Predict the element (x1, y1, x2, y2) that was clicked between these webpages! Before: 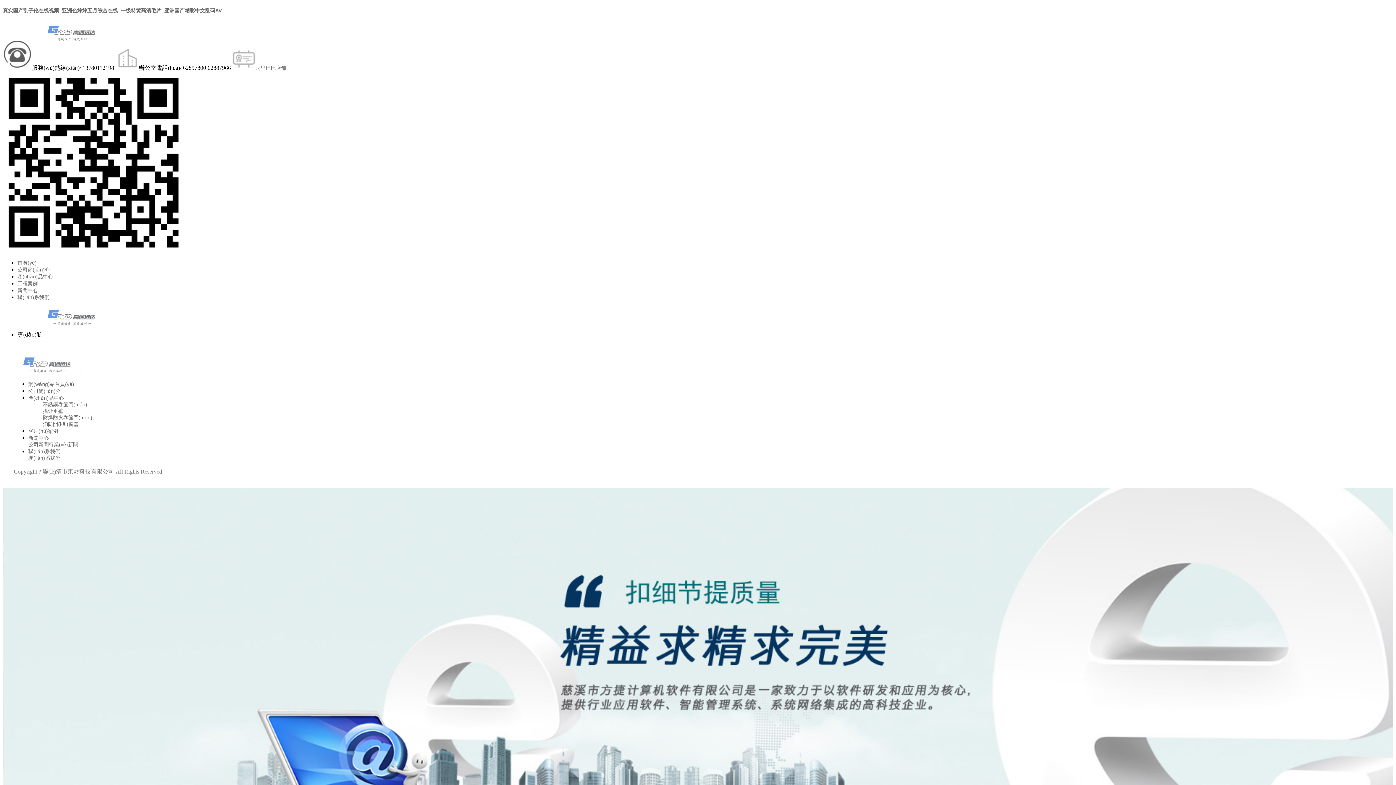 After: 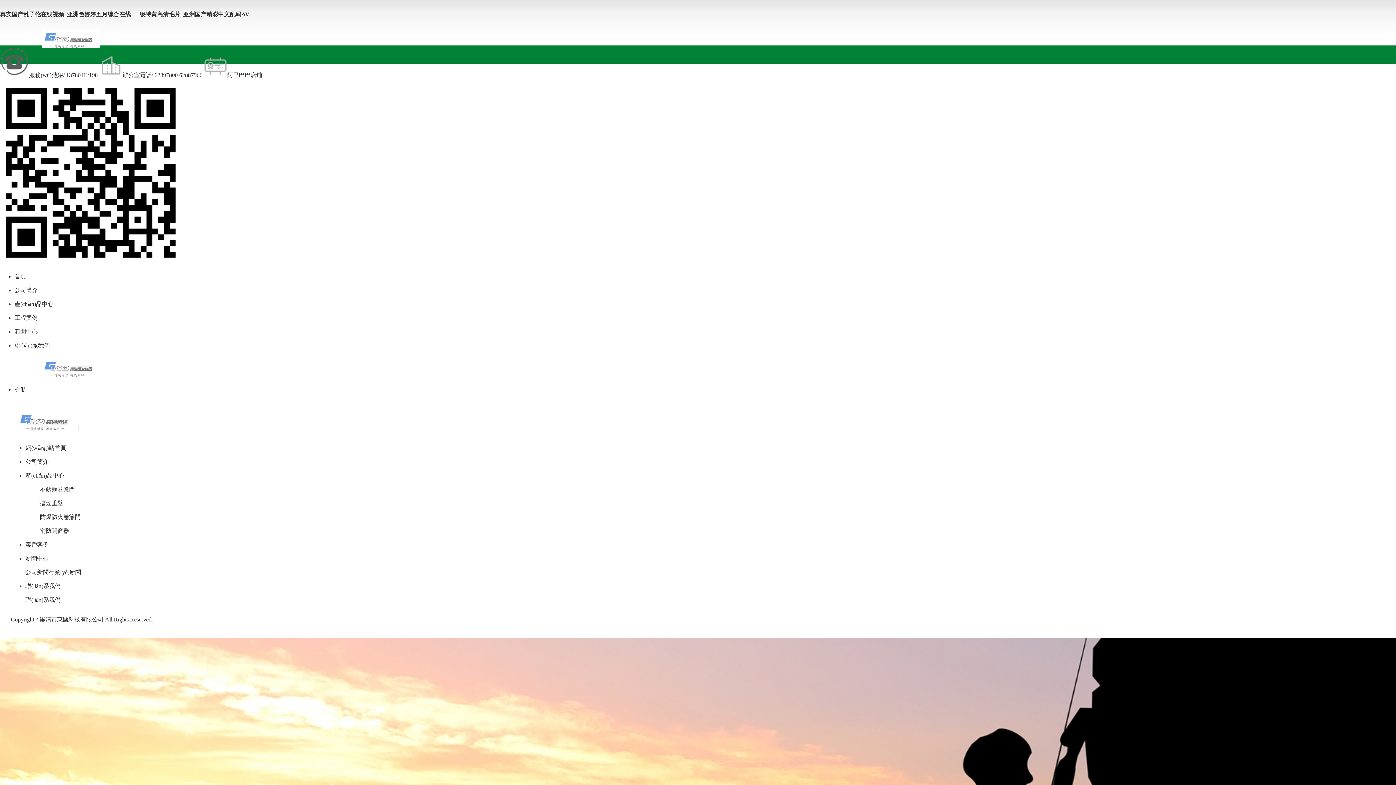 Action: bbox: (28, 388, 60, 394) label: 公司簡(jiǎn)介